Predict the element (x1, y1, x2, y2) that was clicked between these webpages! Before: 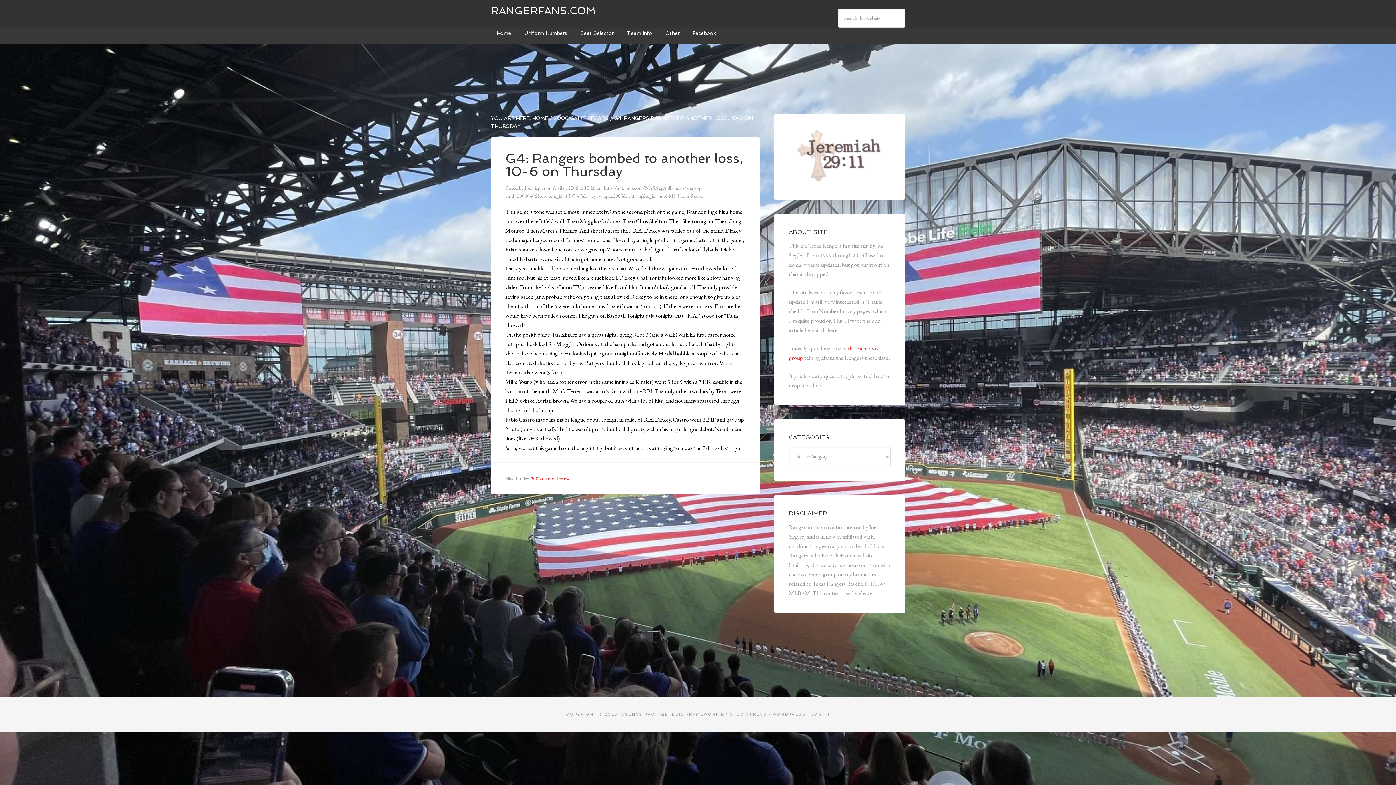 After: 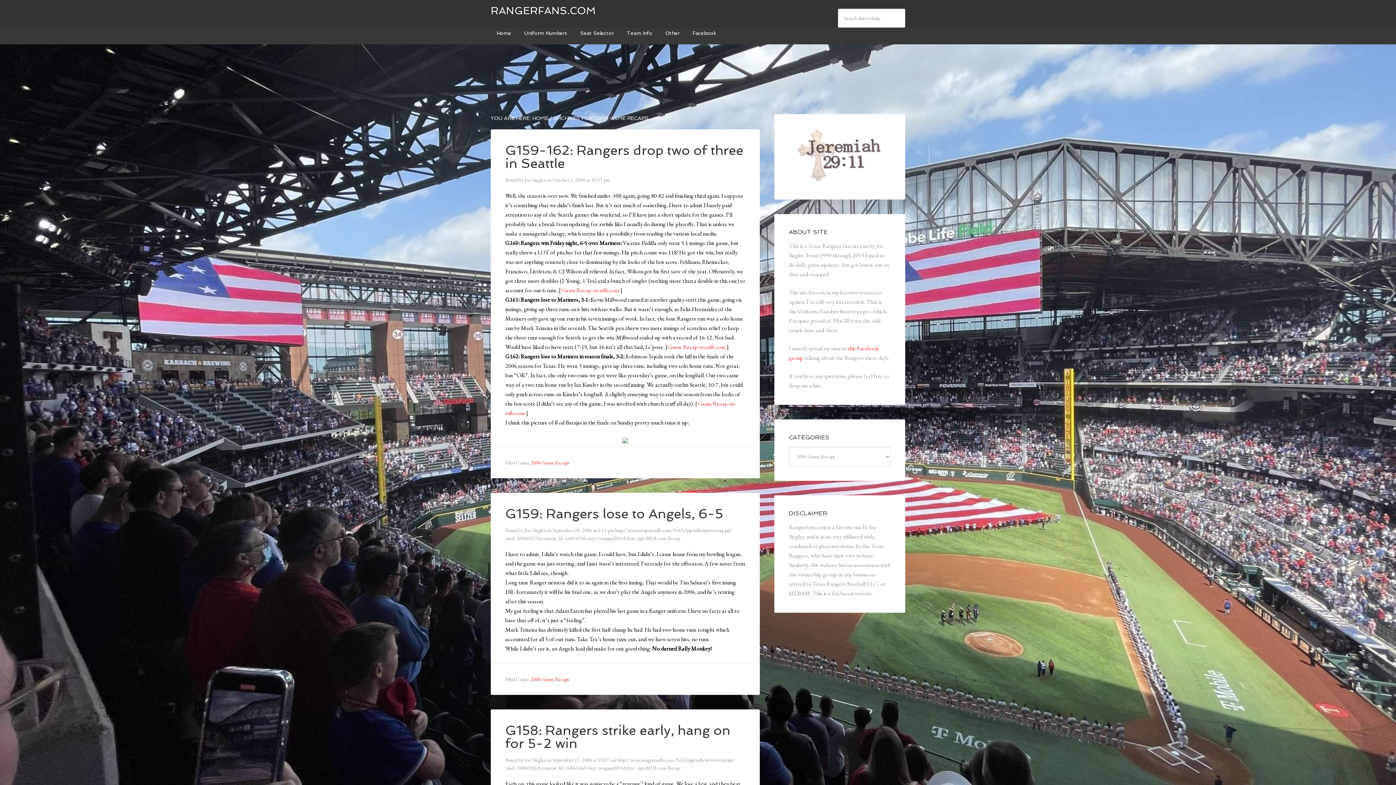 Action: bbox: (530, 475, 569, 482) label: 2006 Game Recaps